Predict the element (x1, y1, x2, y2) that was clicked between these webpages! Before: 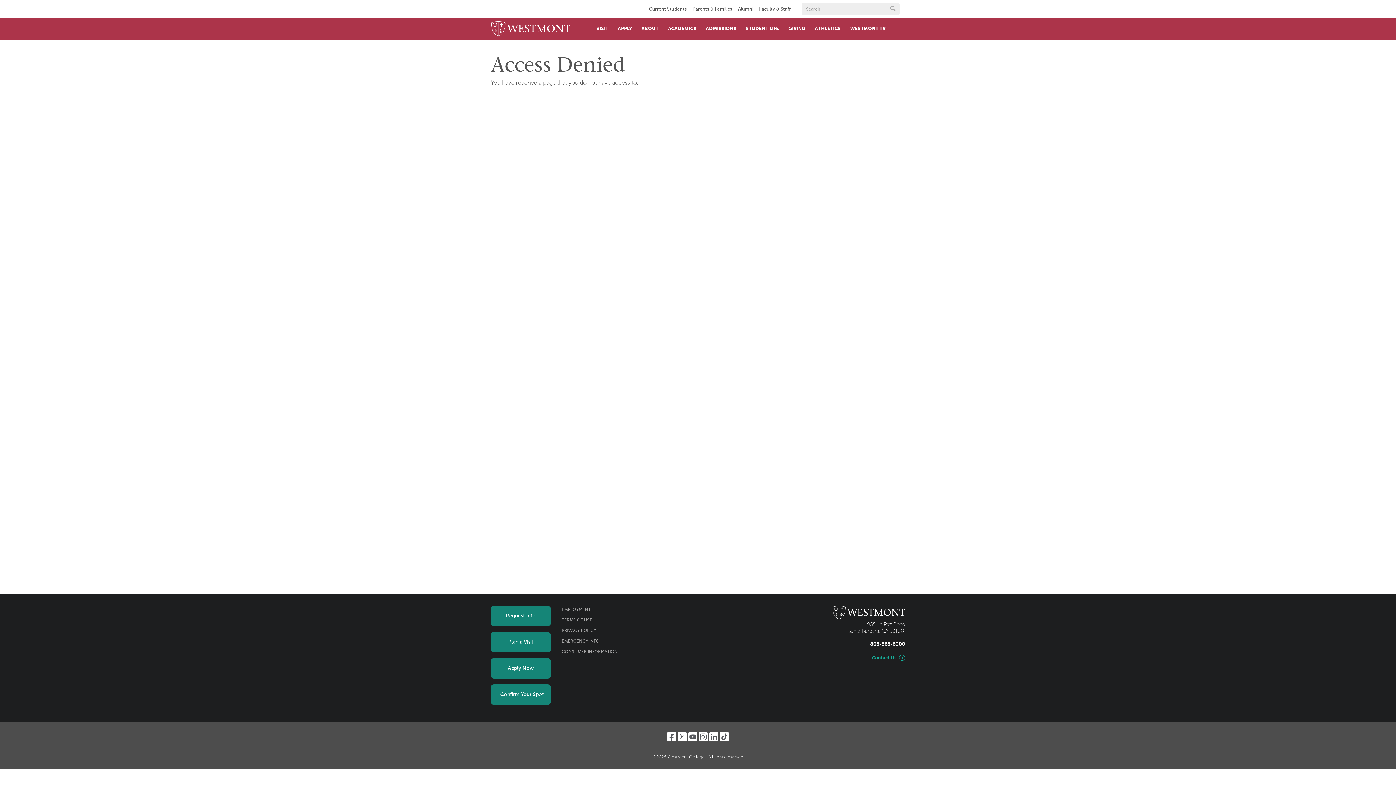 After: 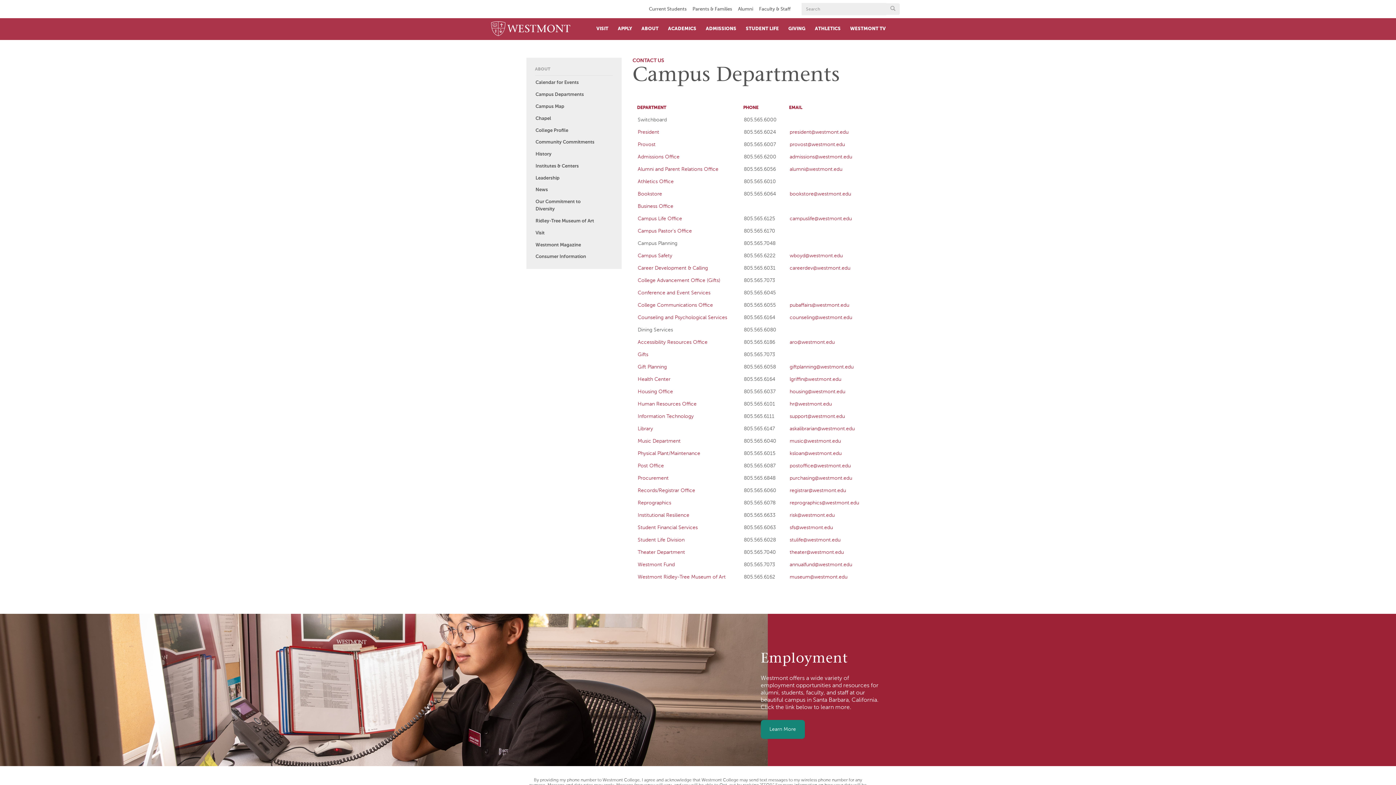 Action: bbox: (872, 654, 905, 662) label: Contact Us